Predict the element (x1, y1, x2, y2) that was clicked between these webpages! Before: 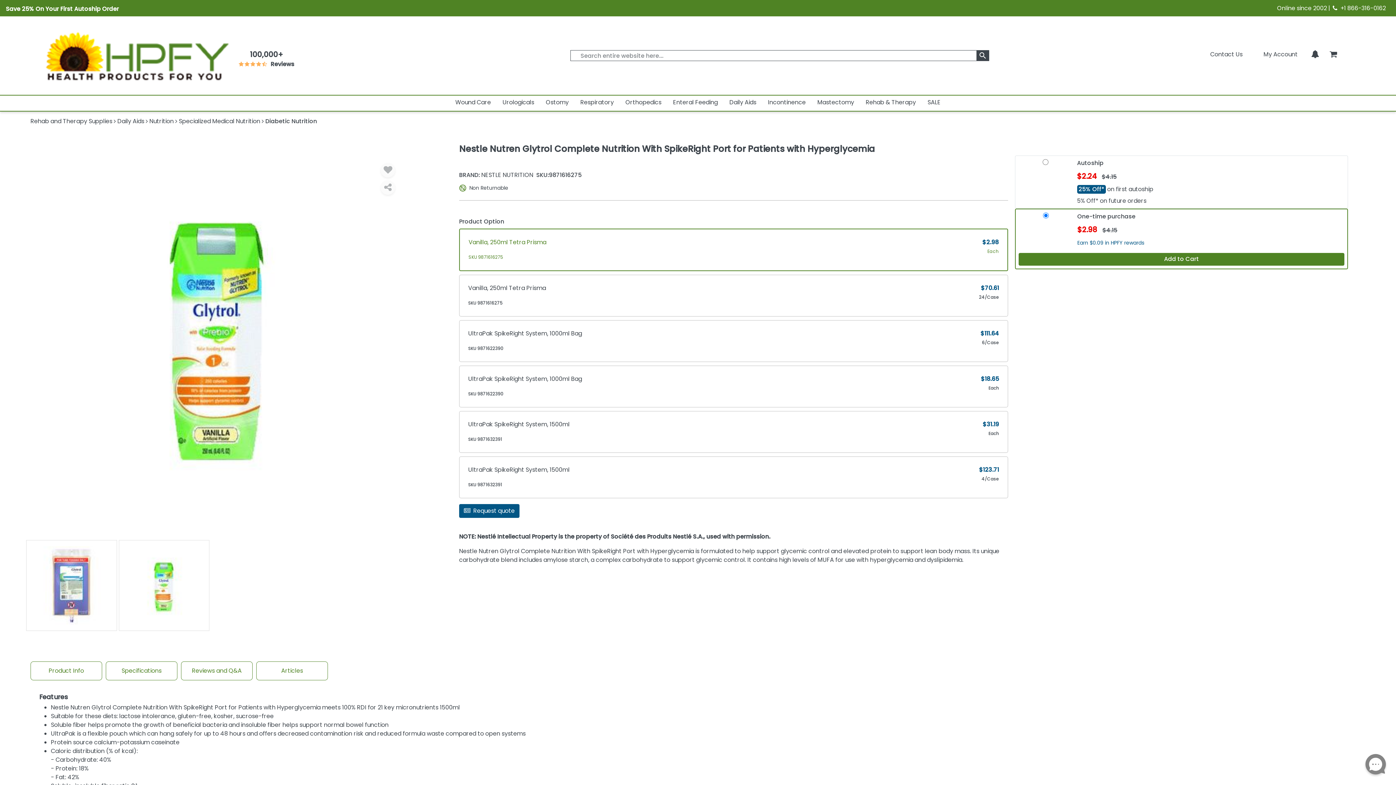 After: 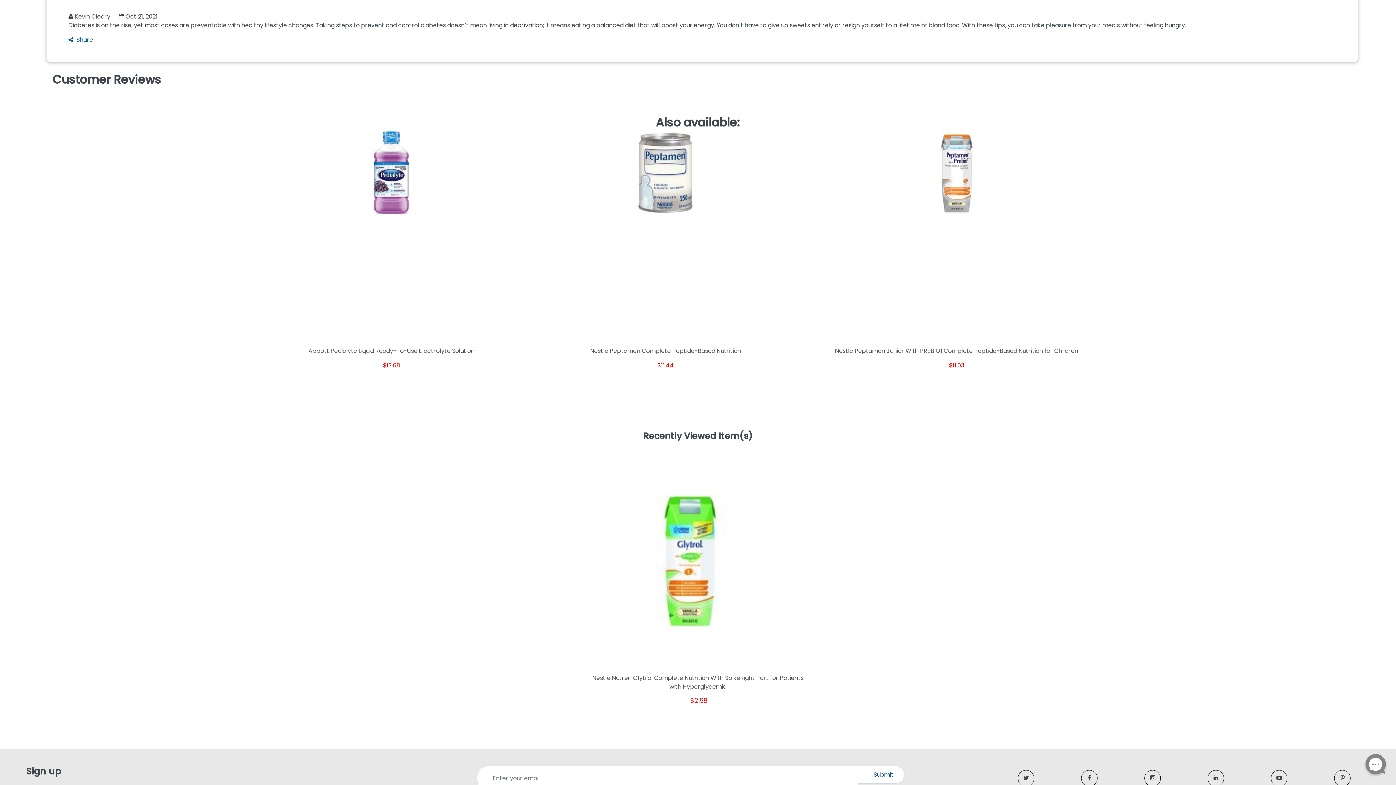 Action: label: Review And Questions Tab bbox: (181, 662, 252, 680)